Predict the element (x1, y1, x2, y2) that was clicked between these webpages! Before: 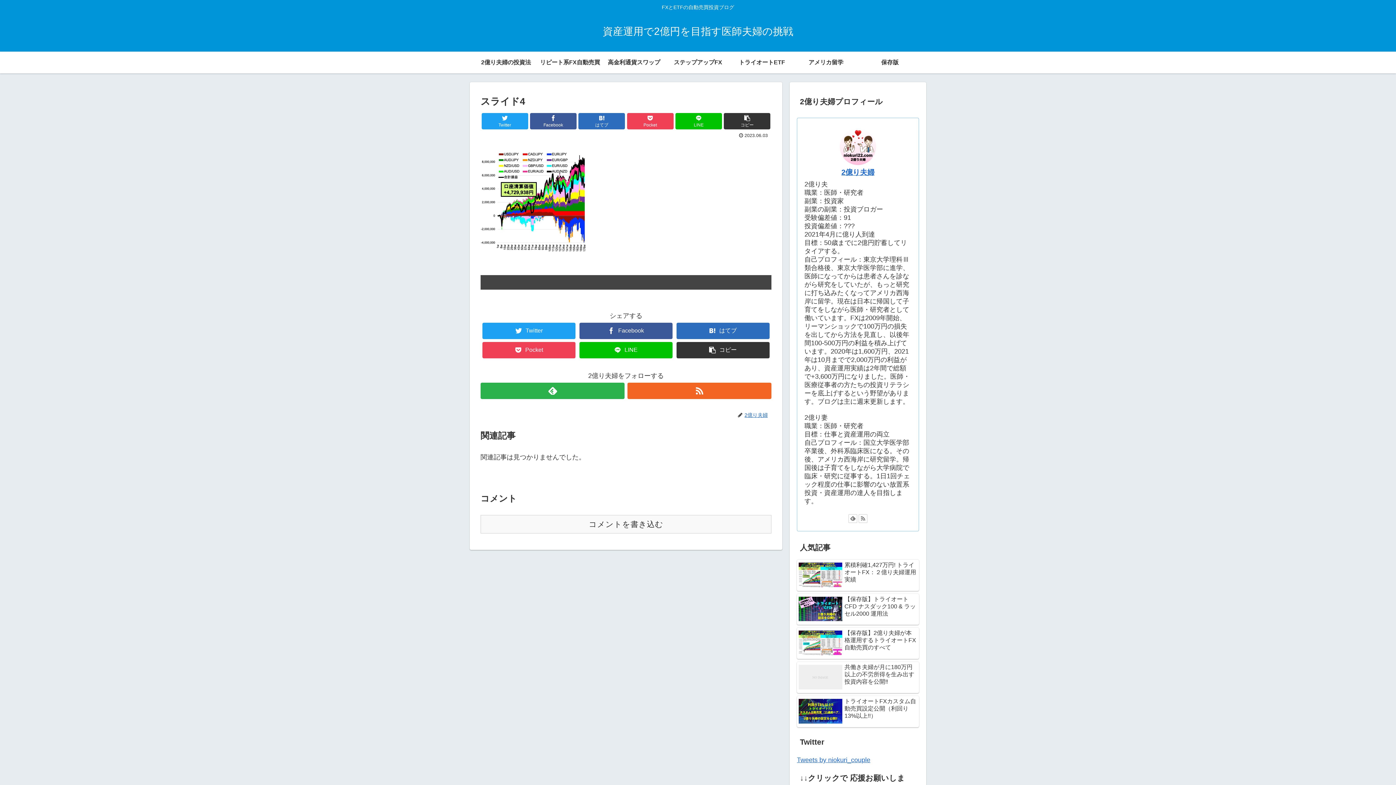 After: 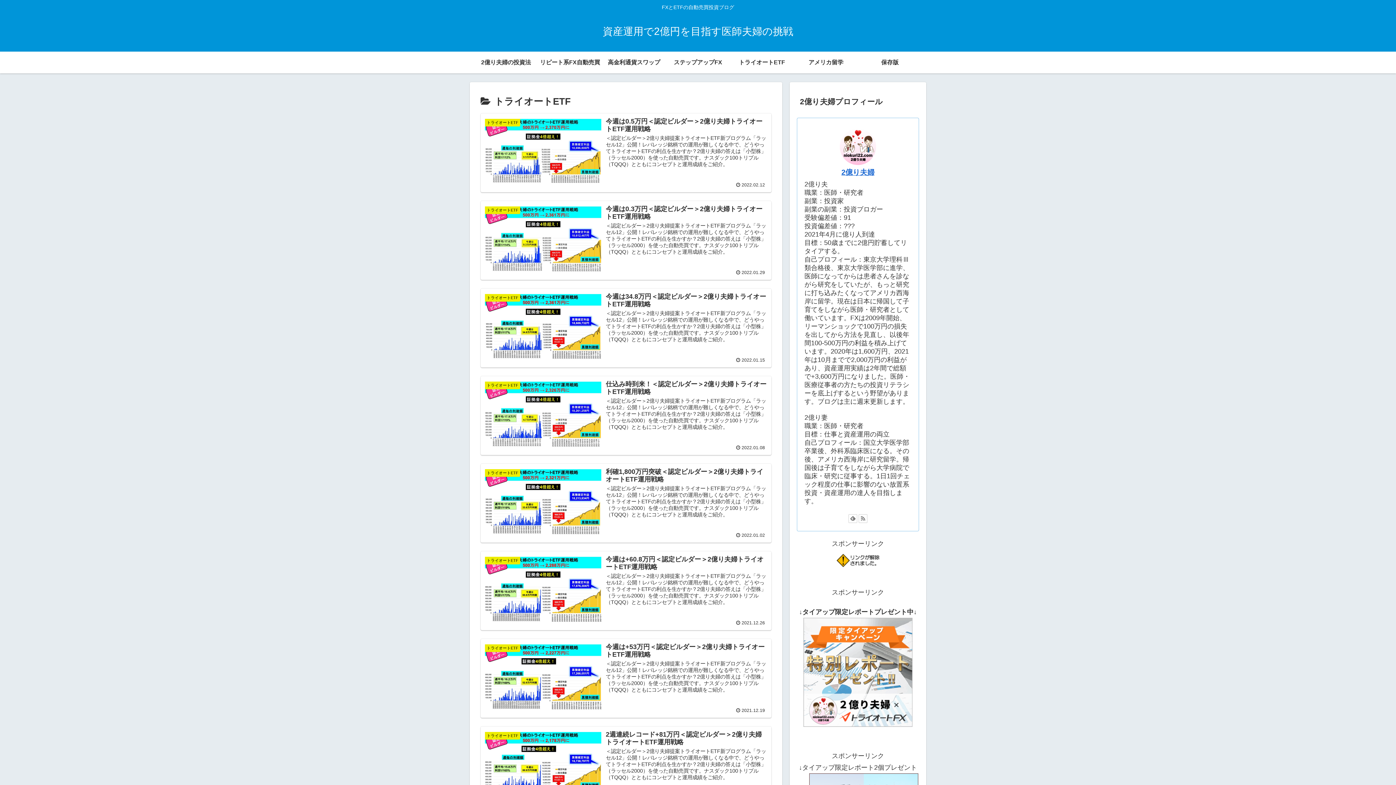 Action: bbox: (730, 51, 794, 73) label: トライオートETF